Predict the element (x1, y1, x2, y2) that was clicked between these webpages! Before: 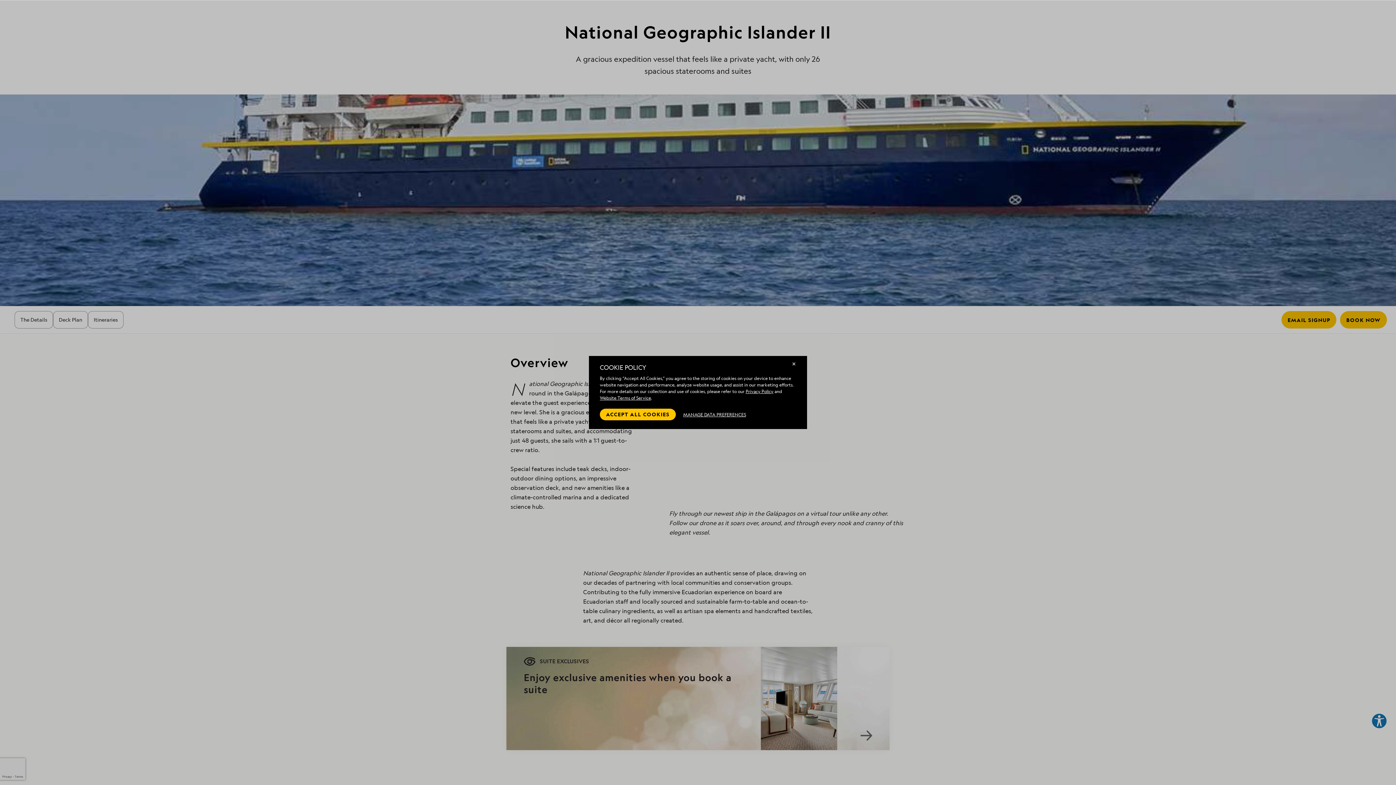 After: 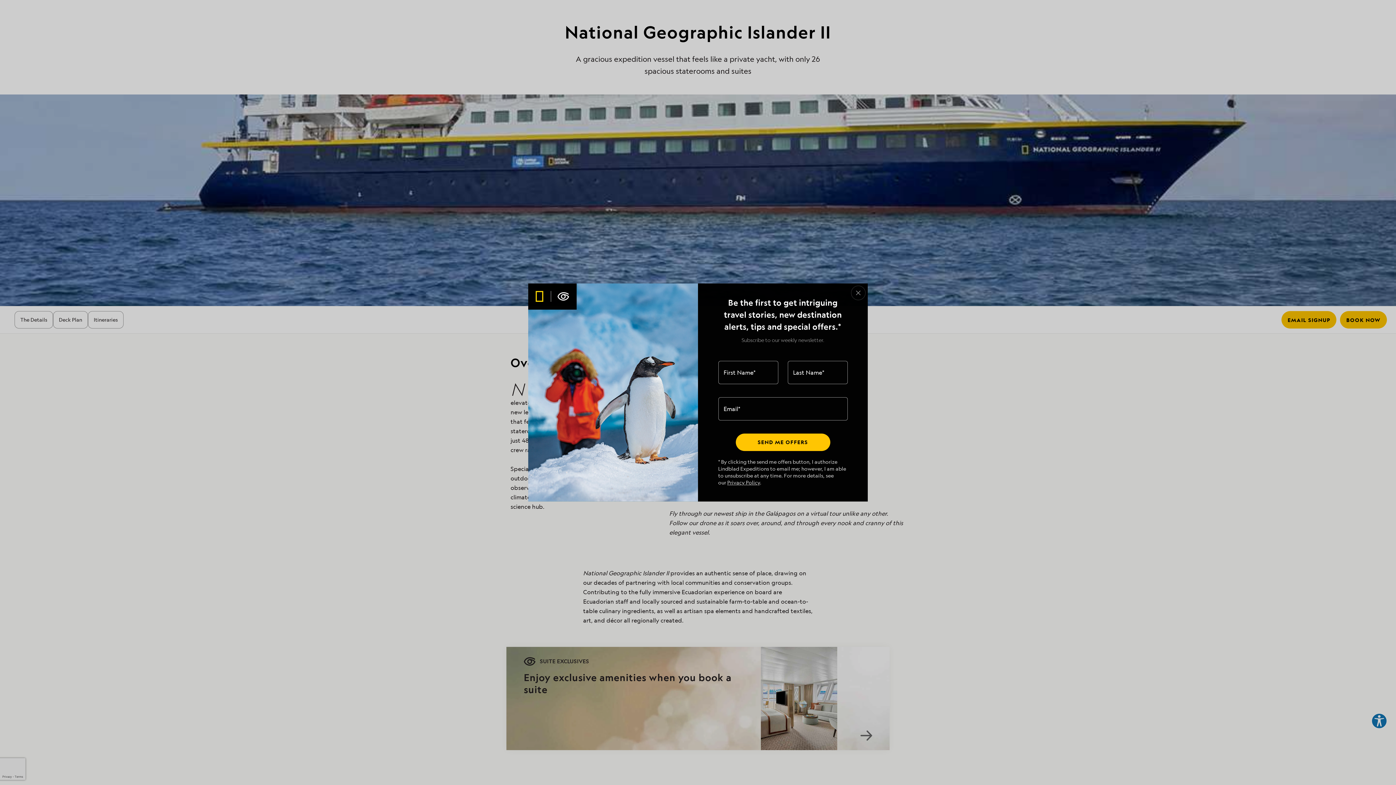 Action: bbox: (600, 408, 676, 420) label: ACCEPT ALL COOKIES